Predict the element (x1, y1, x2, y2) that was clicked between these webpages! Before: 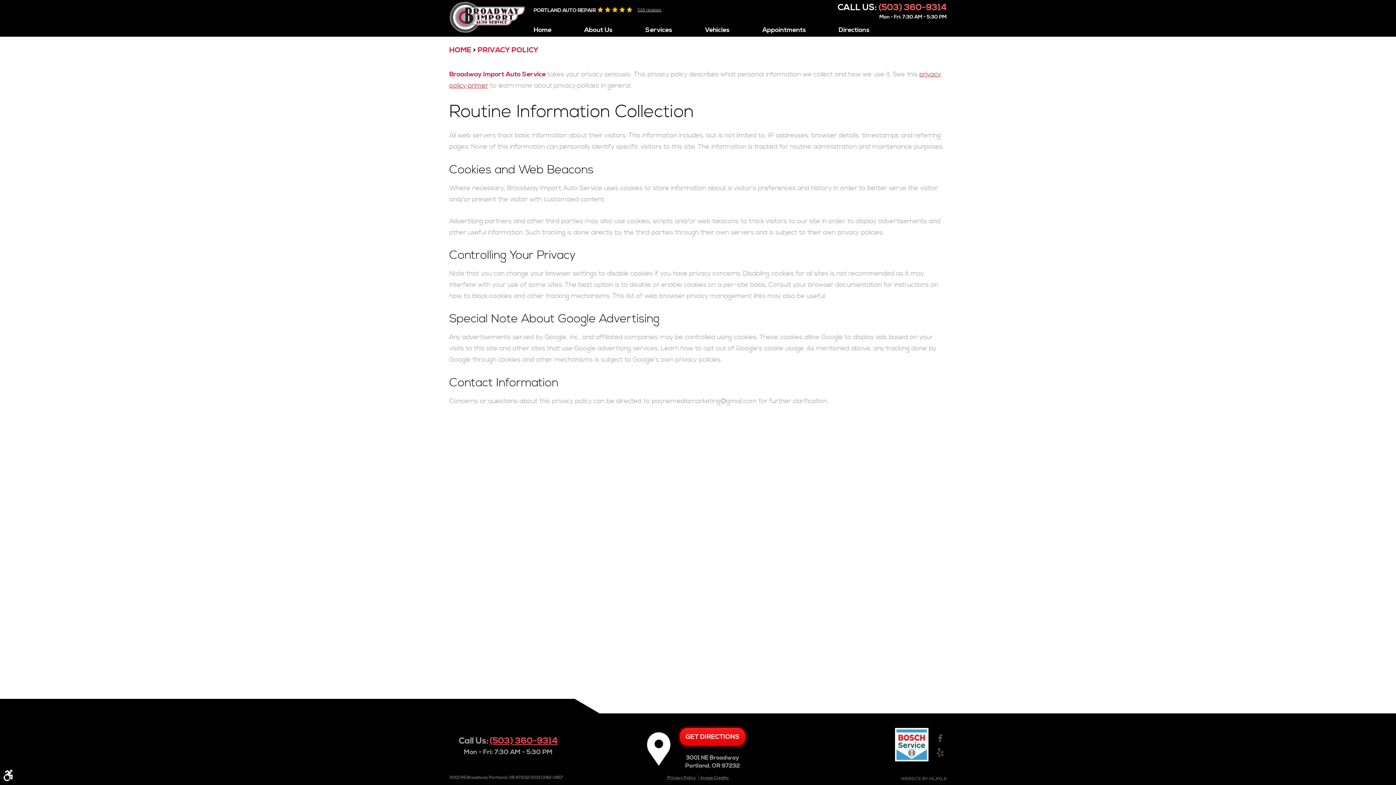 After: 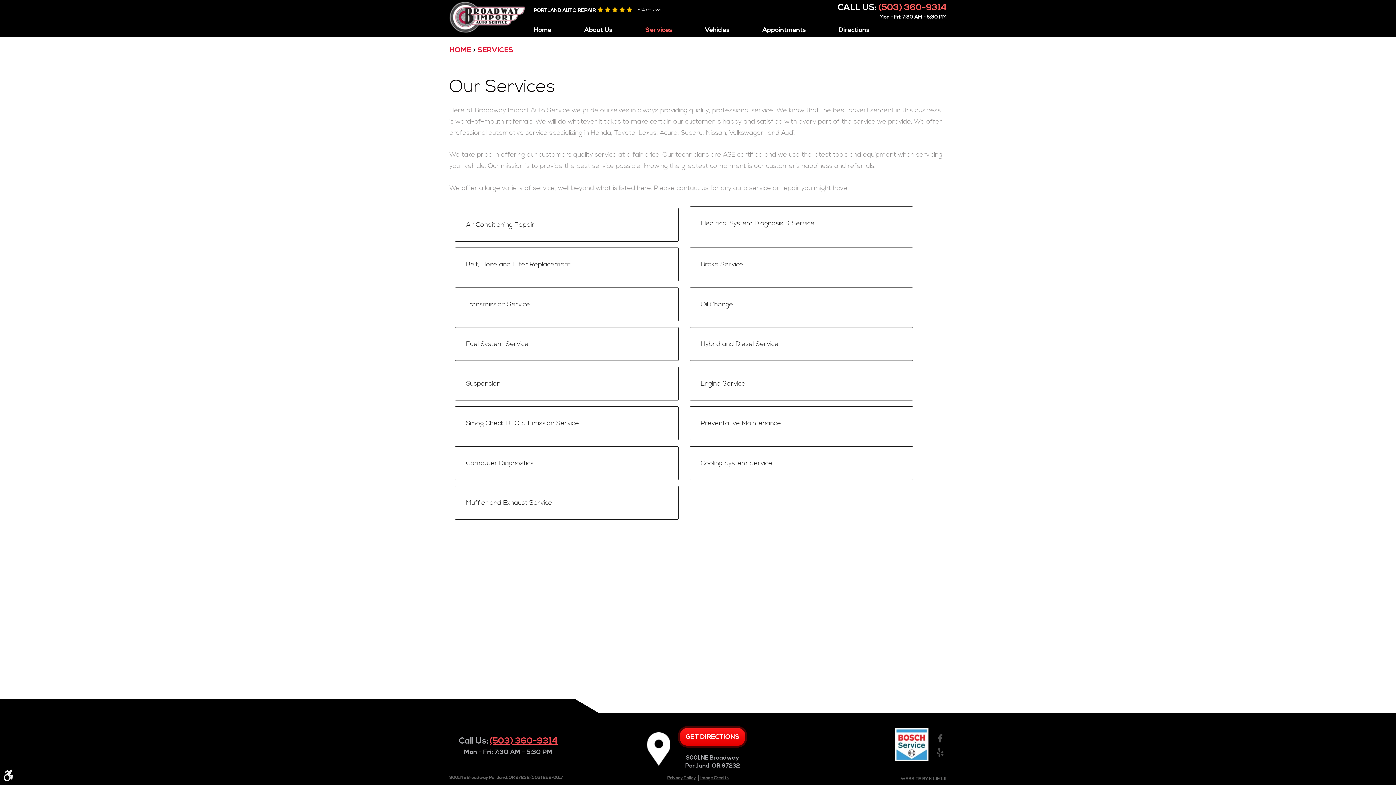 Action: bbox: (645, 26, 672, 33) label: Services